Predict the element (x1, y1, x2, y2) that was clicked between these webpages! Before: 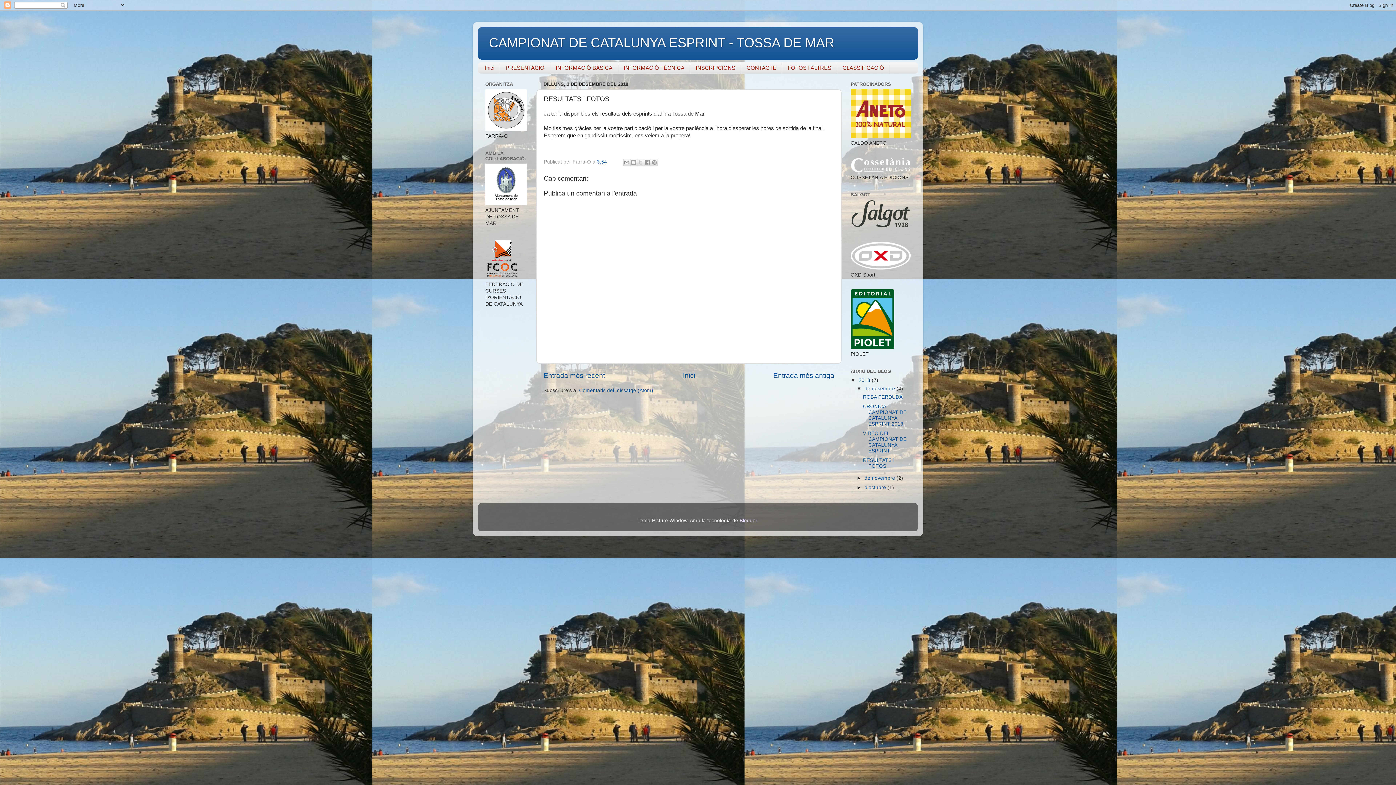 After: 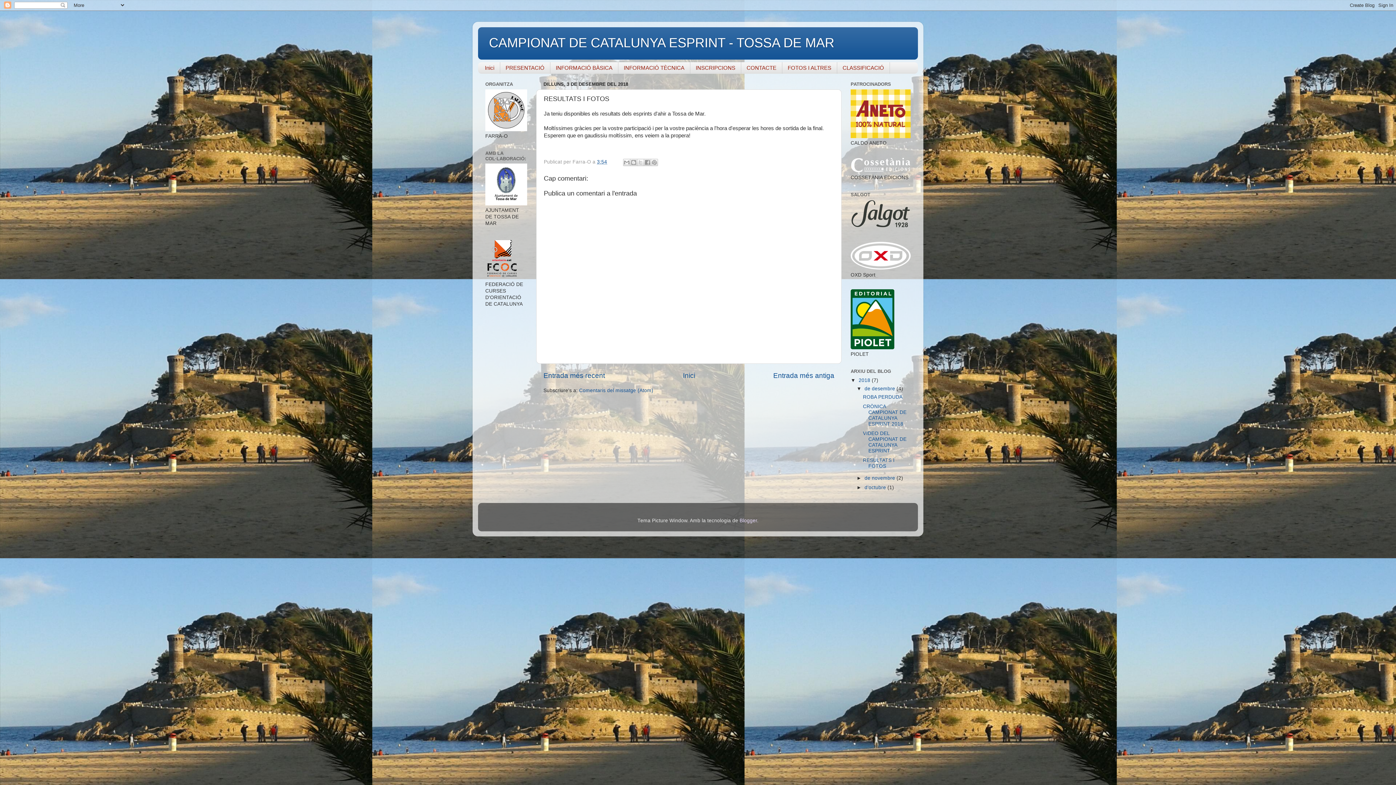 Action: label: 3:54 bbox: (597, 159, 607, 164)